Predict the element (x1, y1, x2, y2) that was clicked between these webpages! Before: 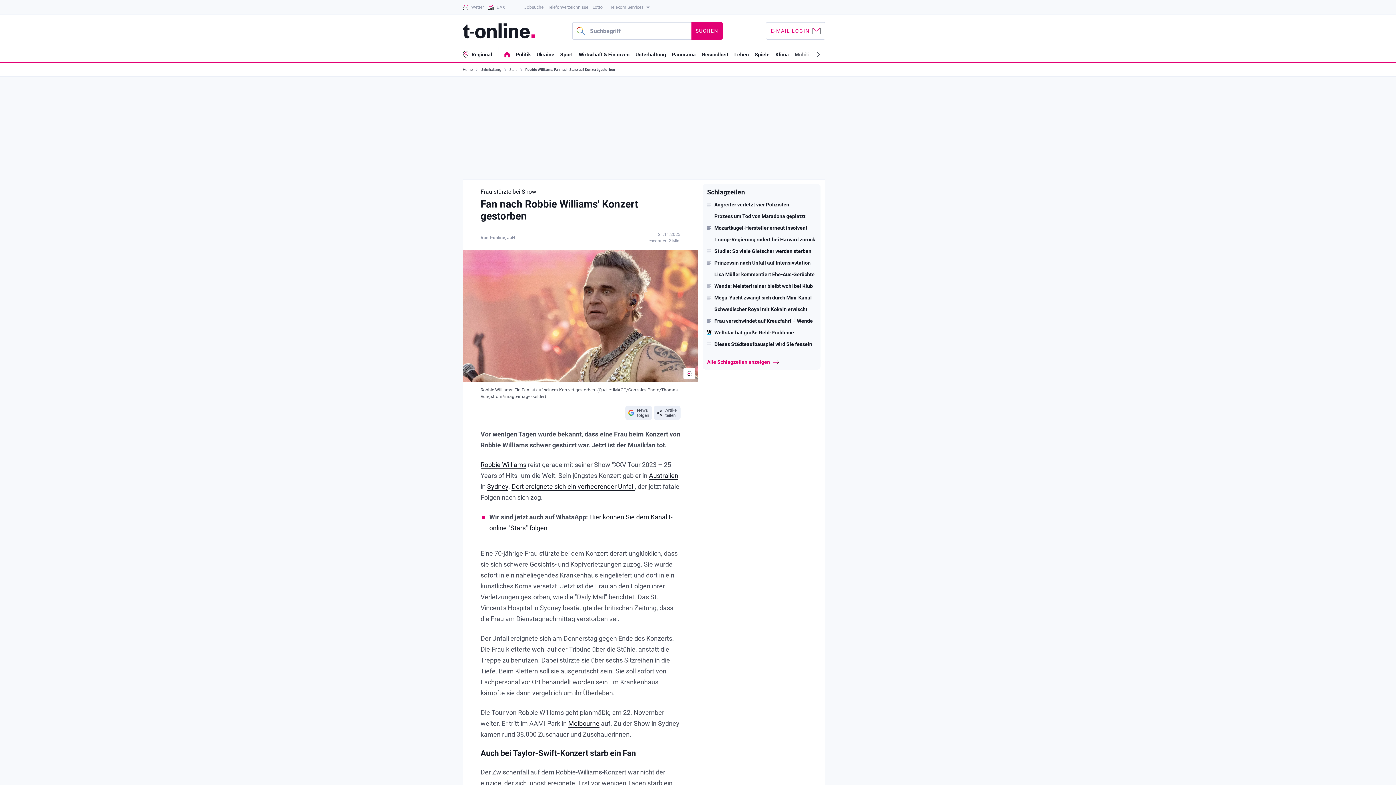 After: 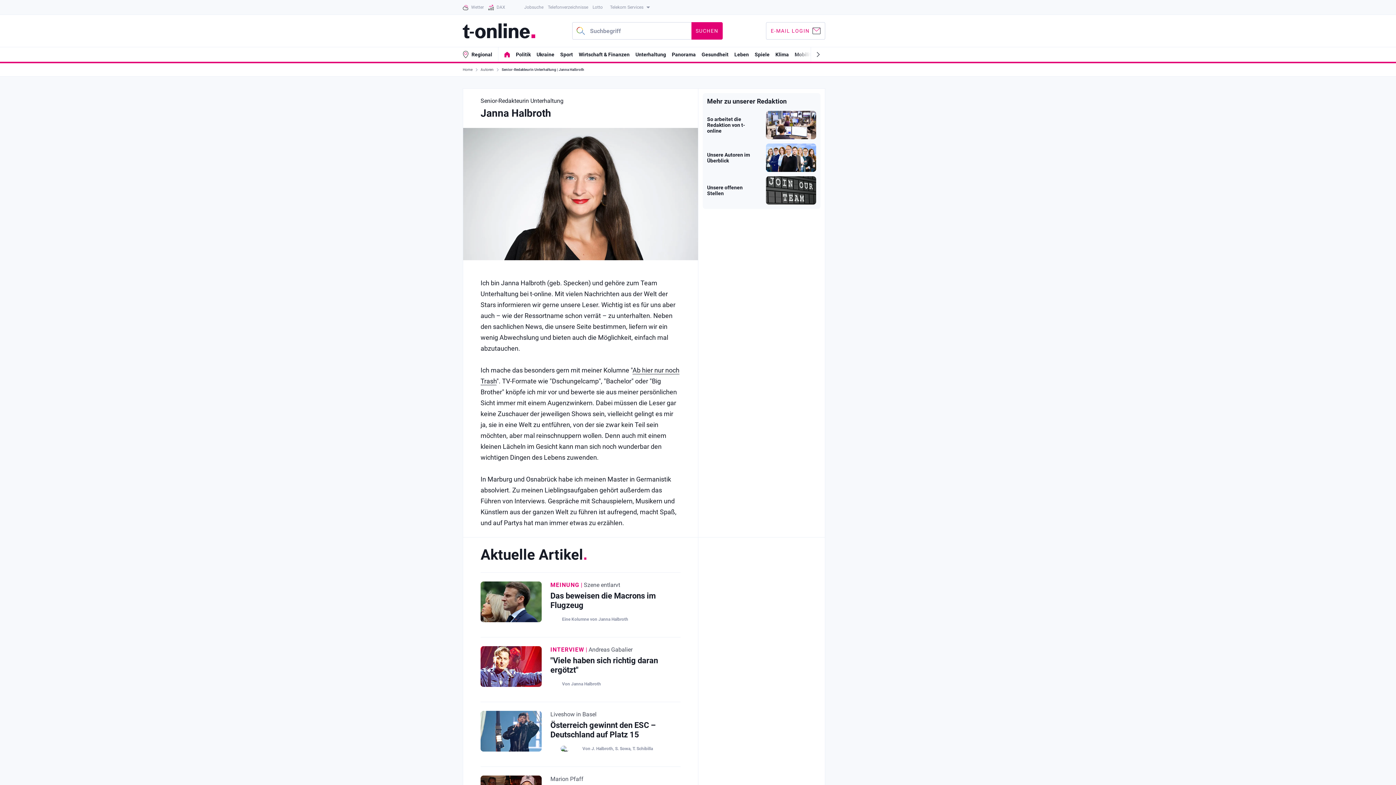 Action: bbox: (507, 234, 514, 241) label: JaH